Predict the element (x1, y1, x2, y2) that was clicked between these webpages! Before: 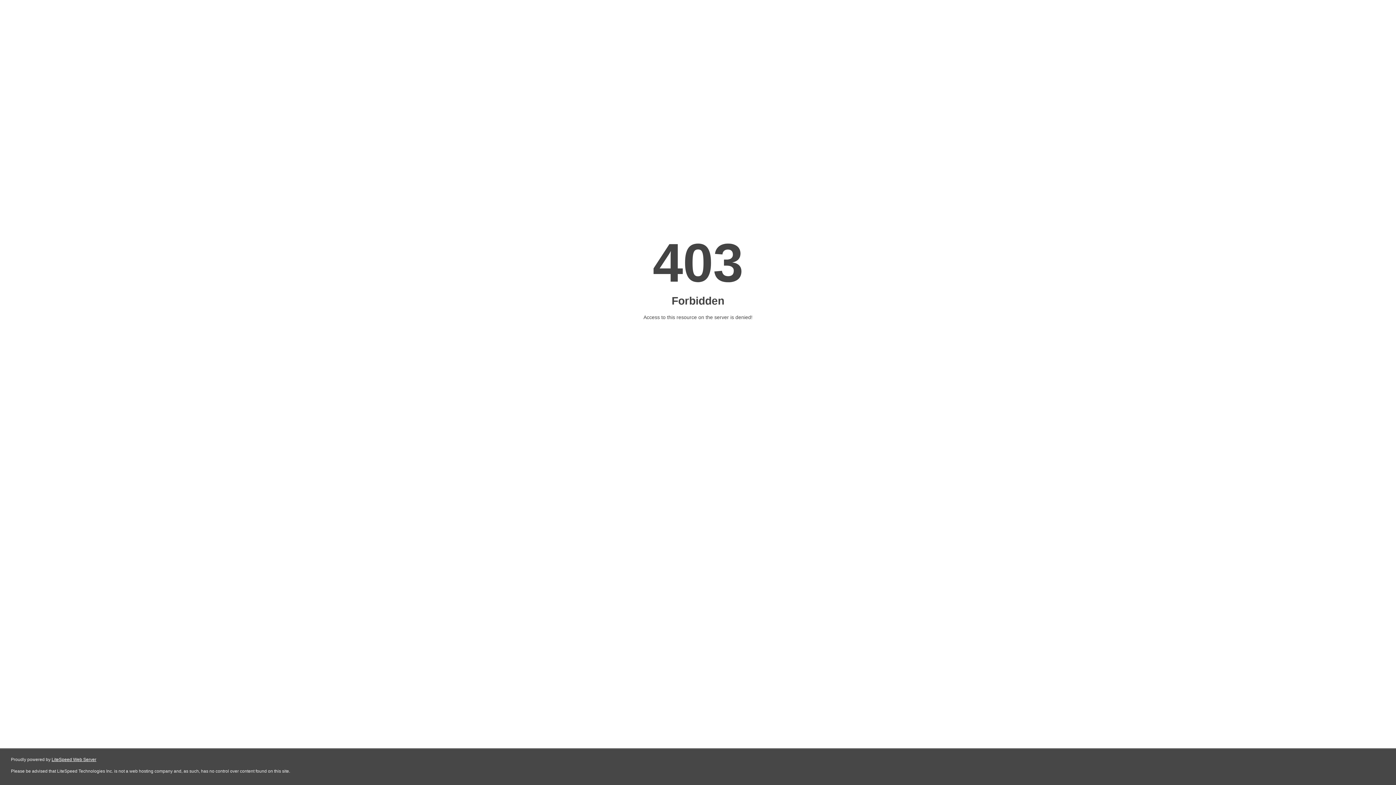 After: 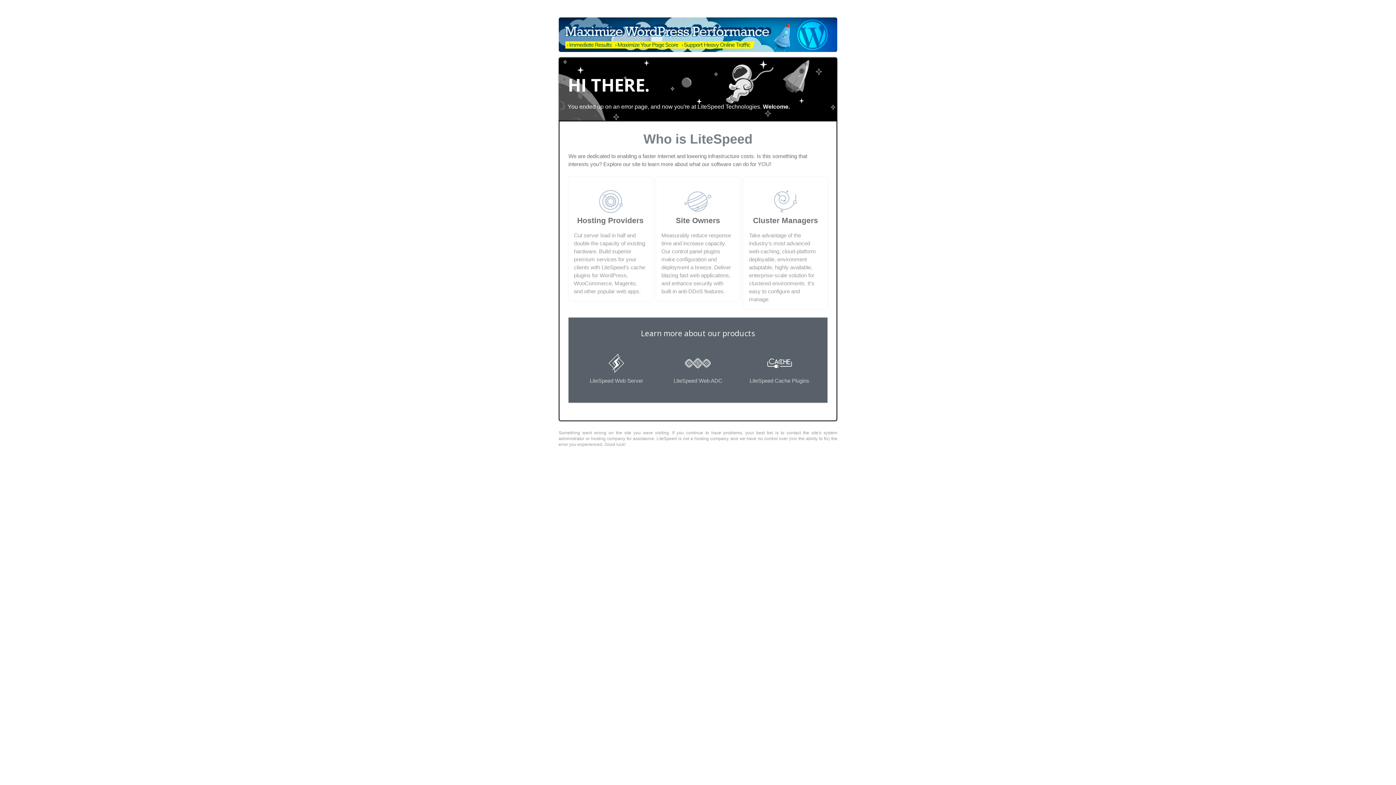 Action: label: LiteSpeed Web Server bbox: (51, 757, 96, 762)